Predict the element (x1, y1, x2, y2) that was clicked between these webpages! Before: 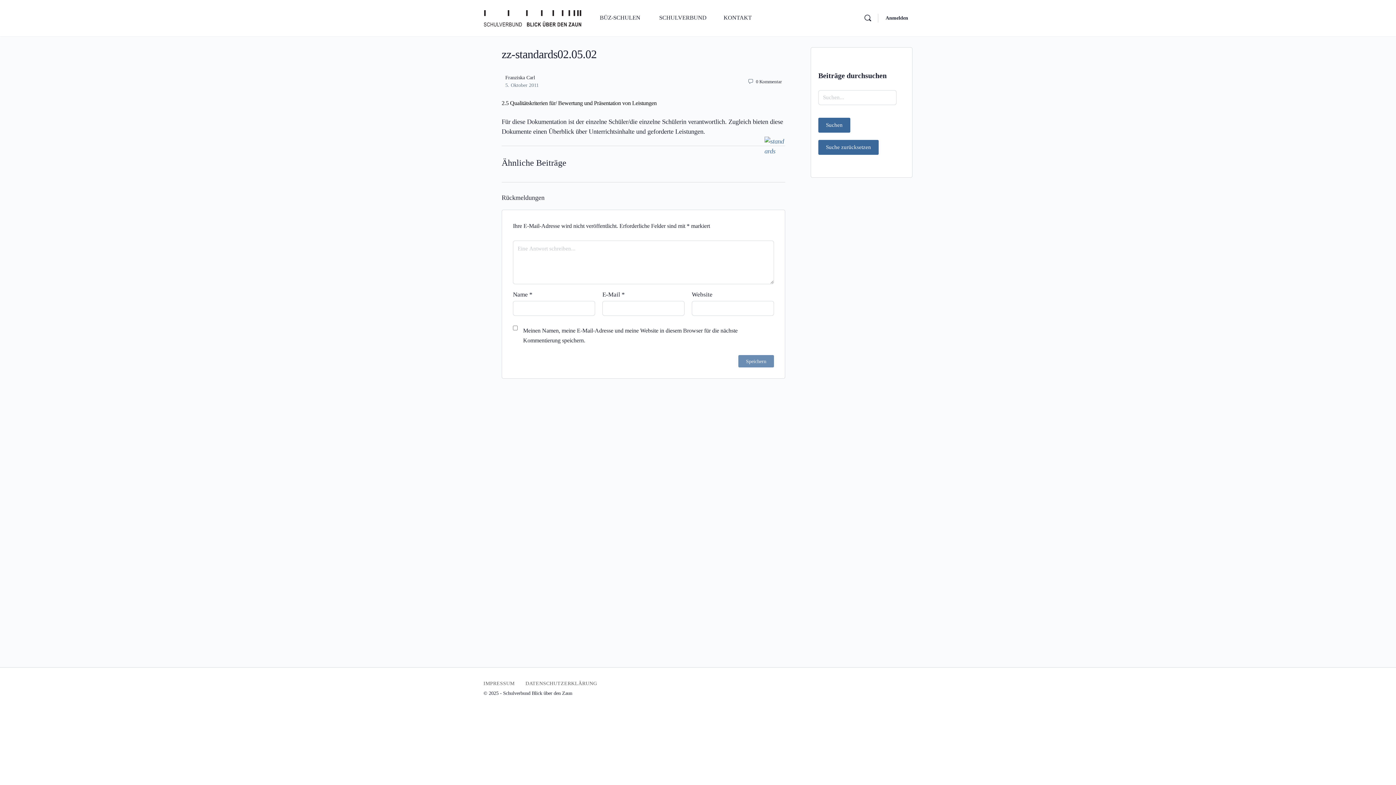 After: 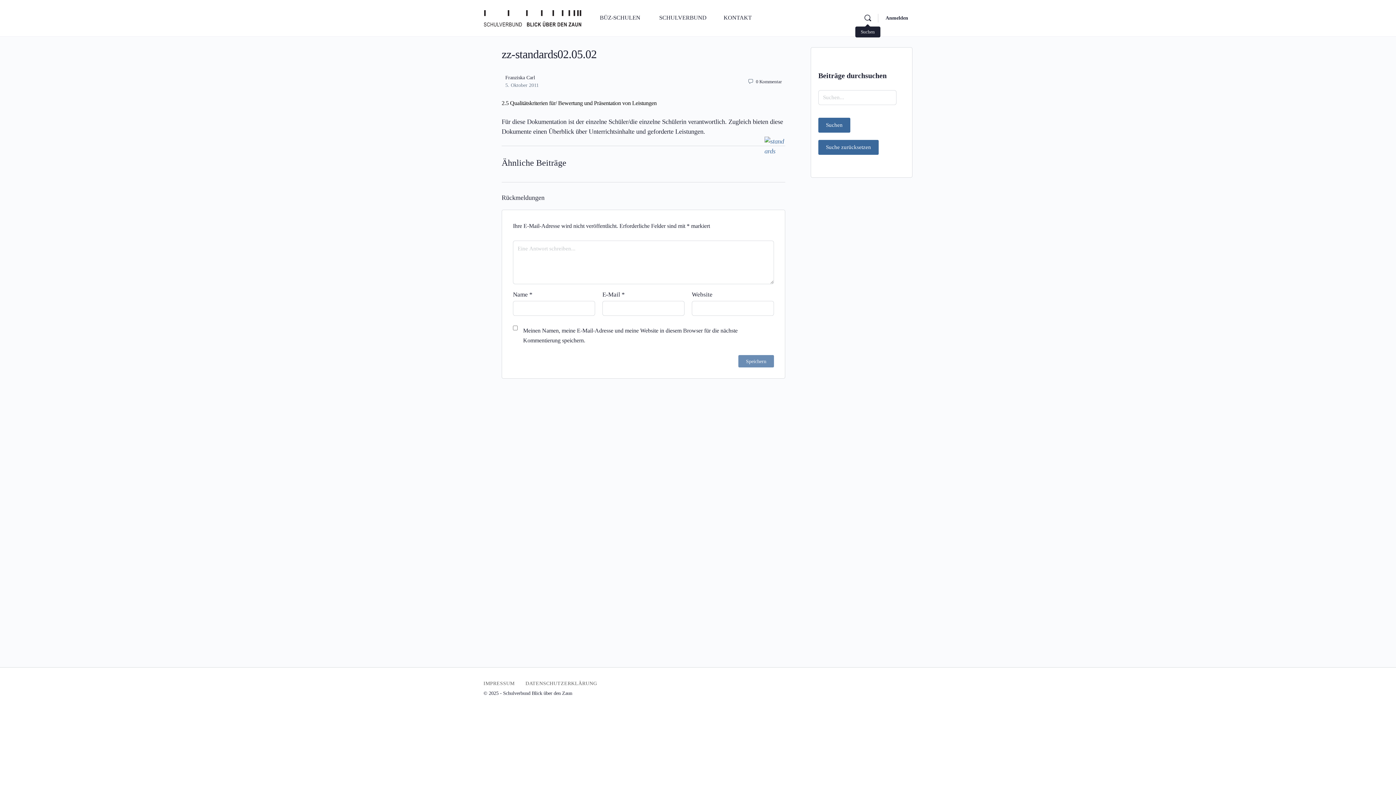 Action: bbox: (860, 13, 875, 22) label: Suchen